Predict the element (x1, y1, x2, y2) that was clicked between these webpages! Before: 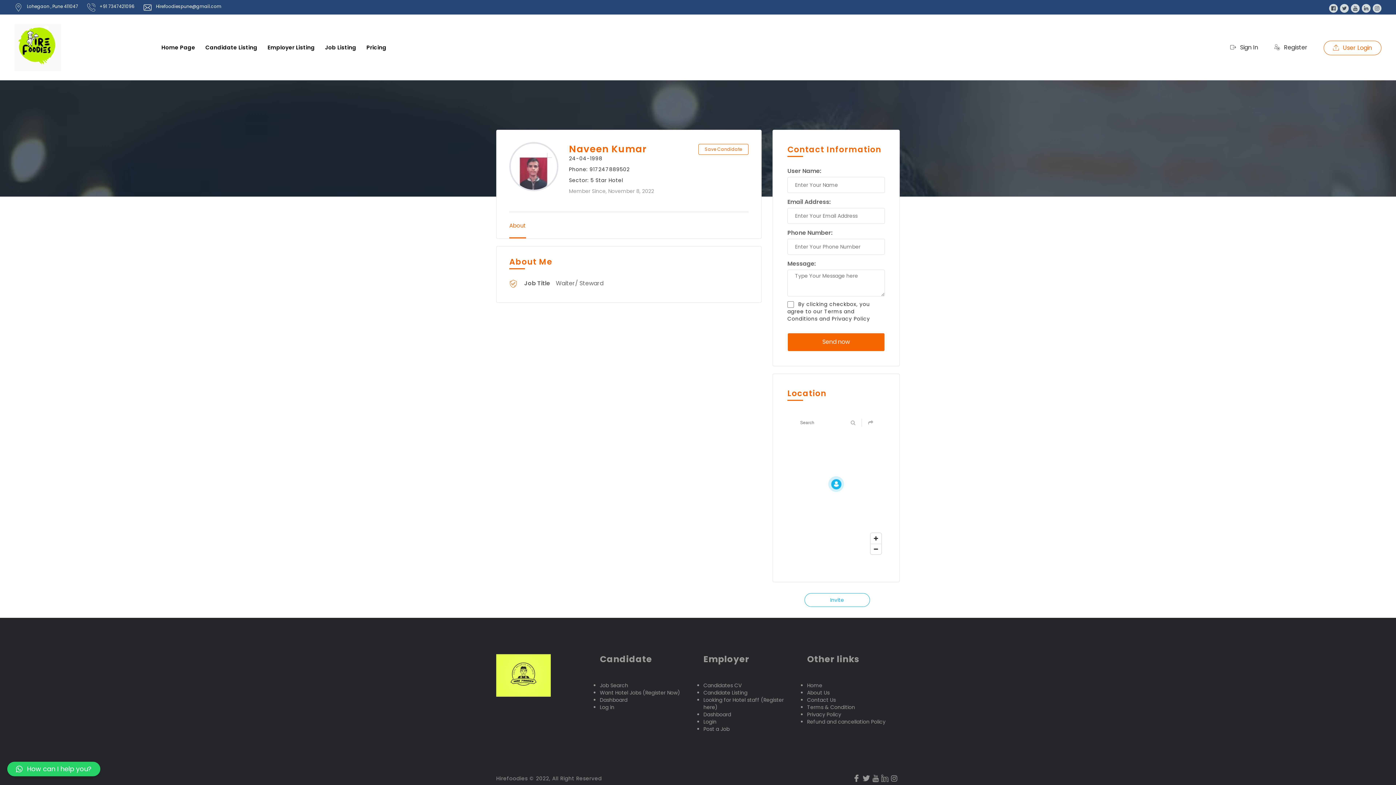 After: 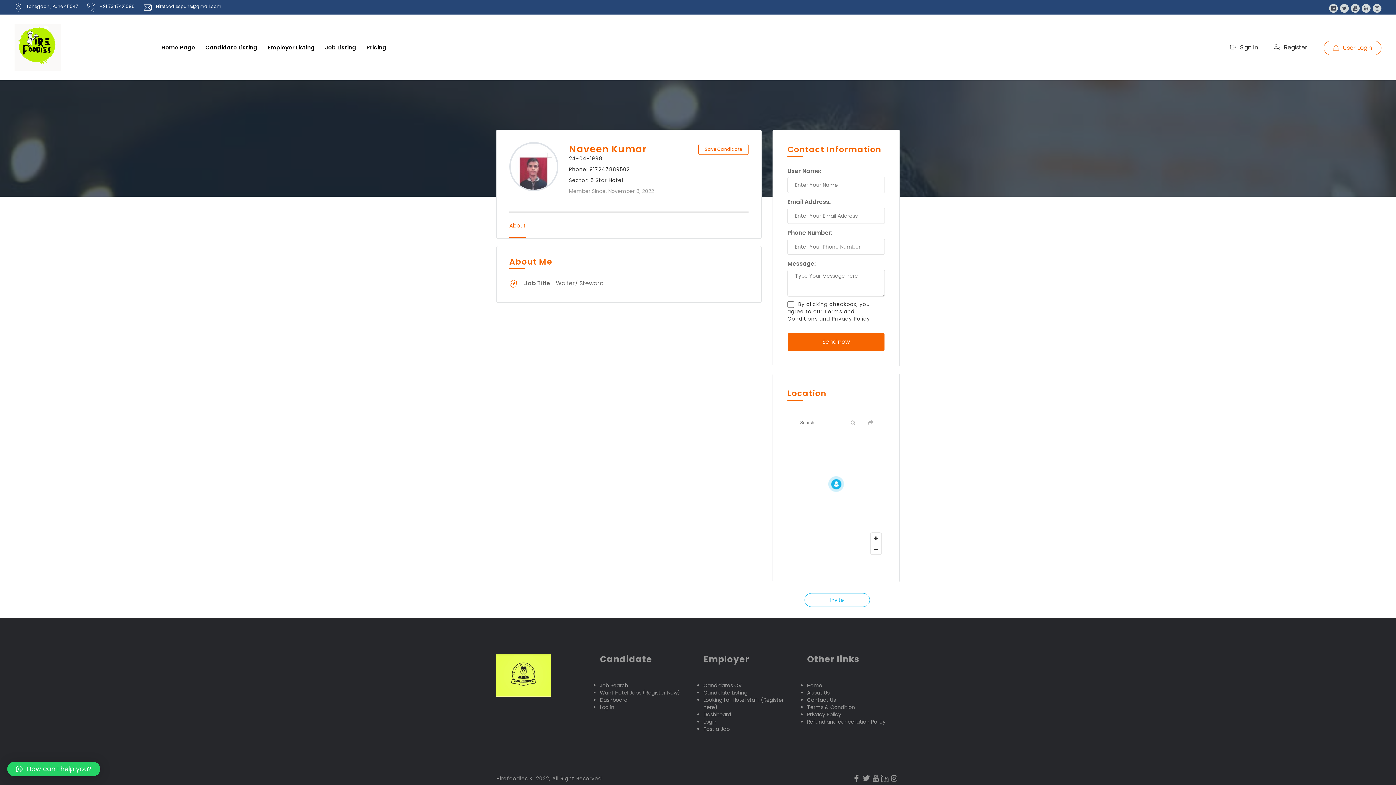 Action: bbox: (891, 775, 897, 782)